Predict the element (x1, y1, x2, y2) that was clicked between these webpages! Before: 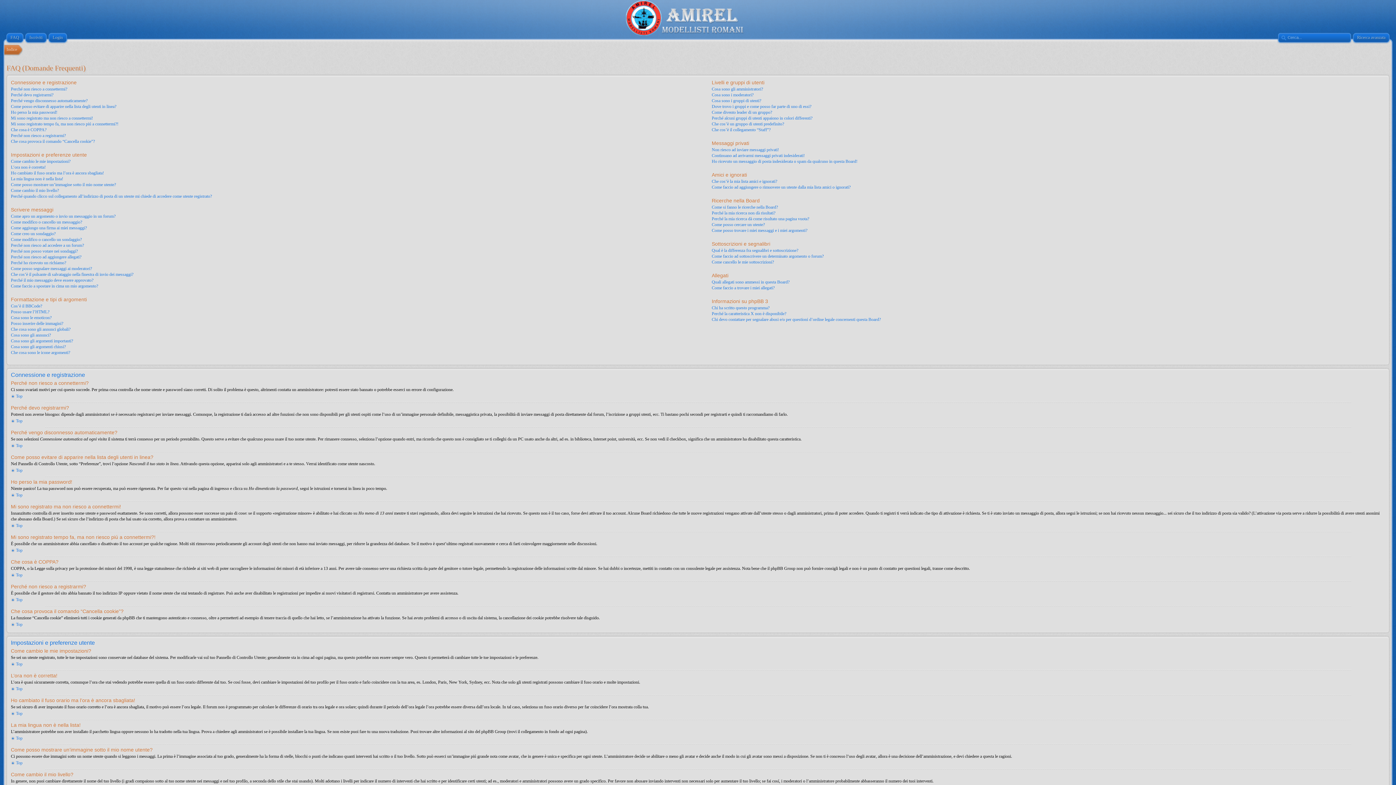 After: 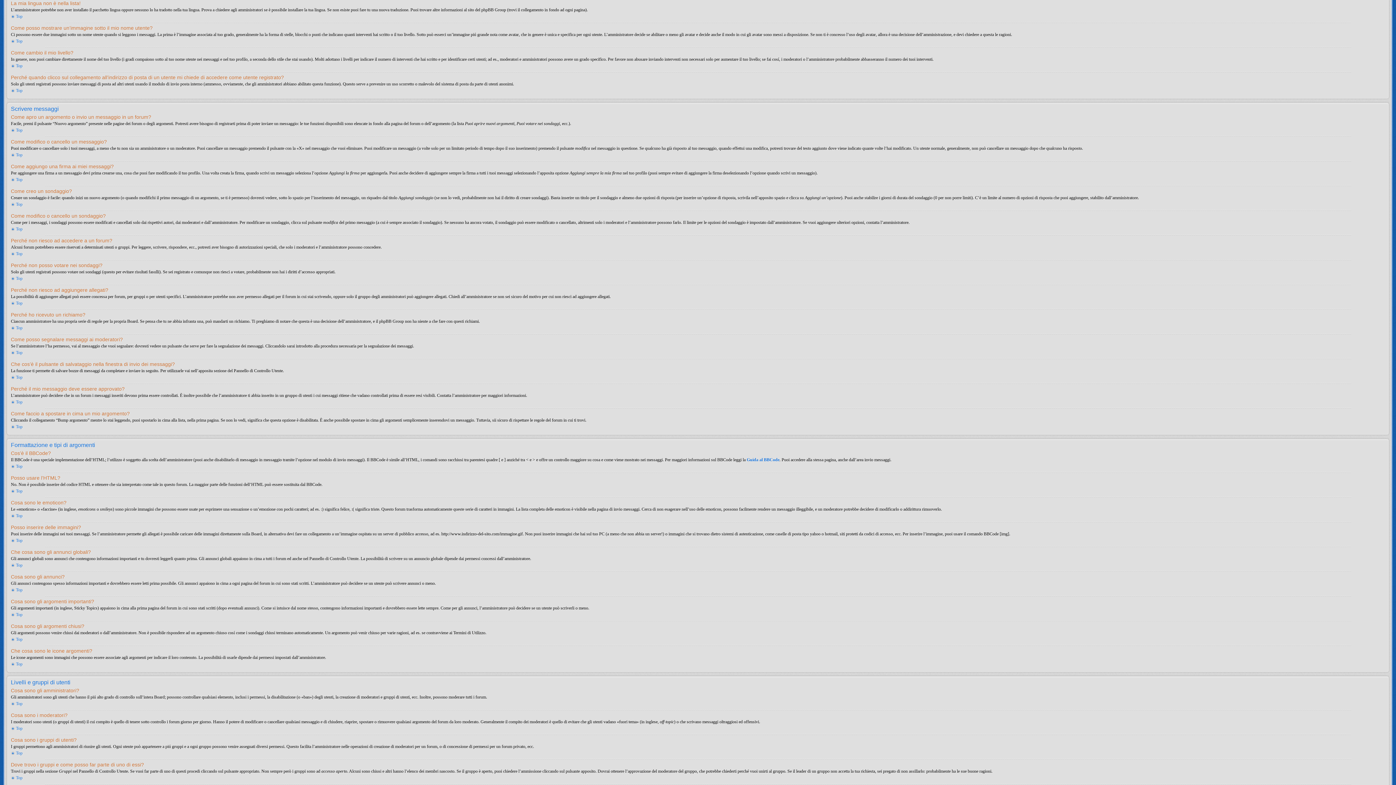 Action: bbox: (10, 176, 63, 181) label: La mia lingua non è nella lista!